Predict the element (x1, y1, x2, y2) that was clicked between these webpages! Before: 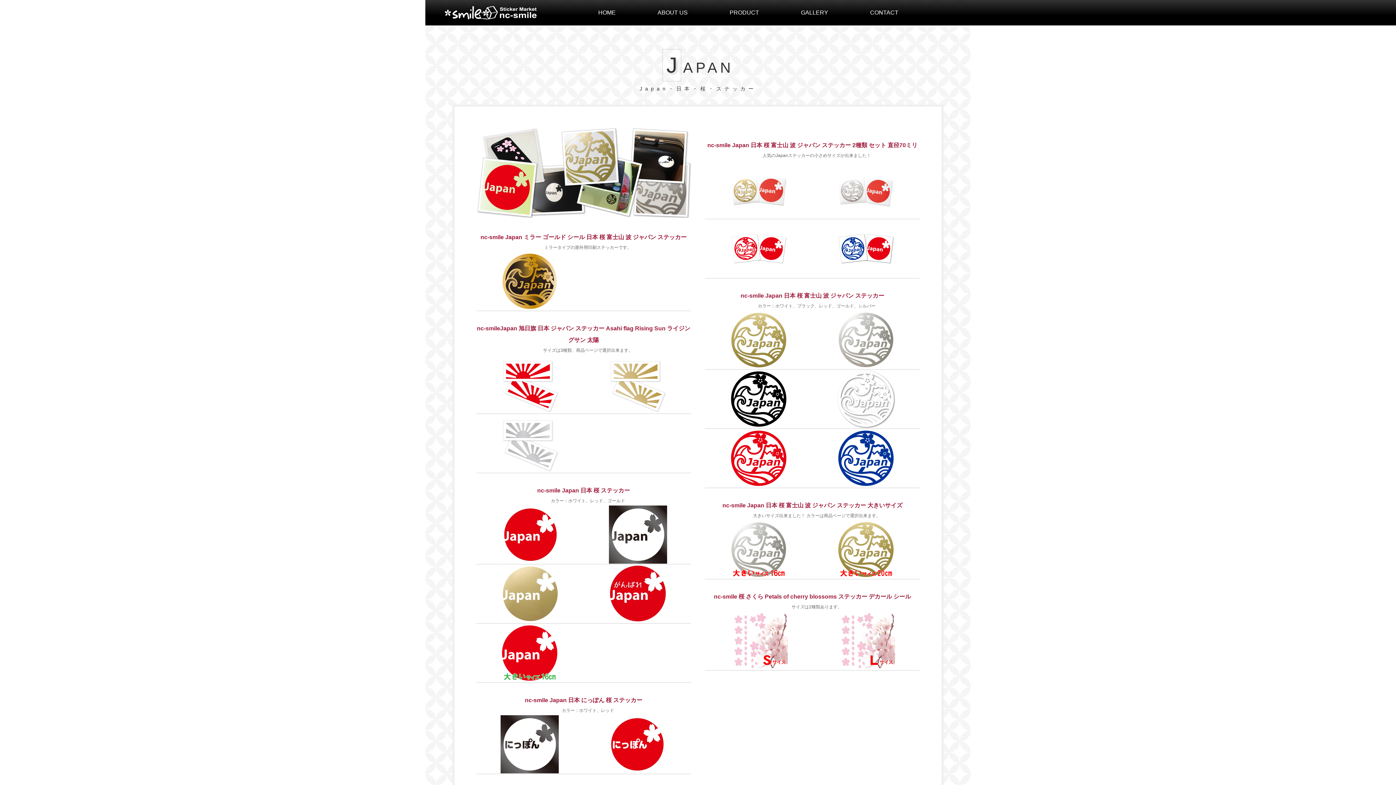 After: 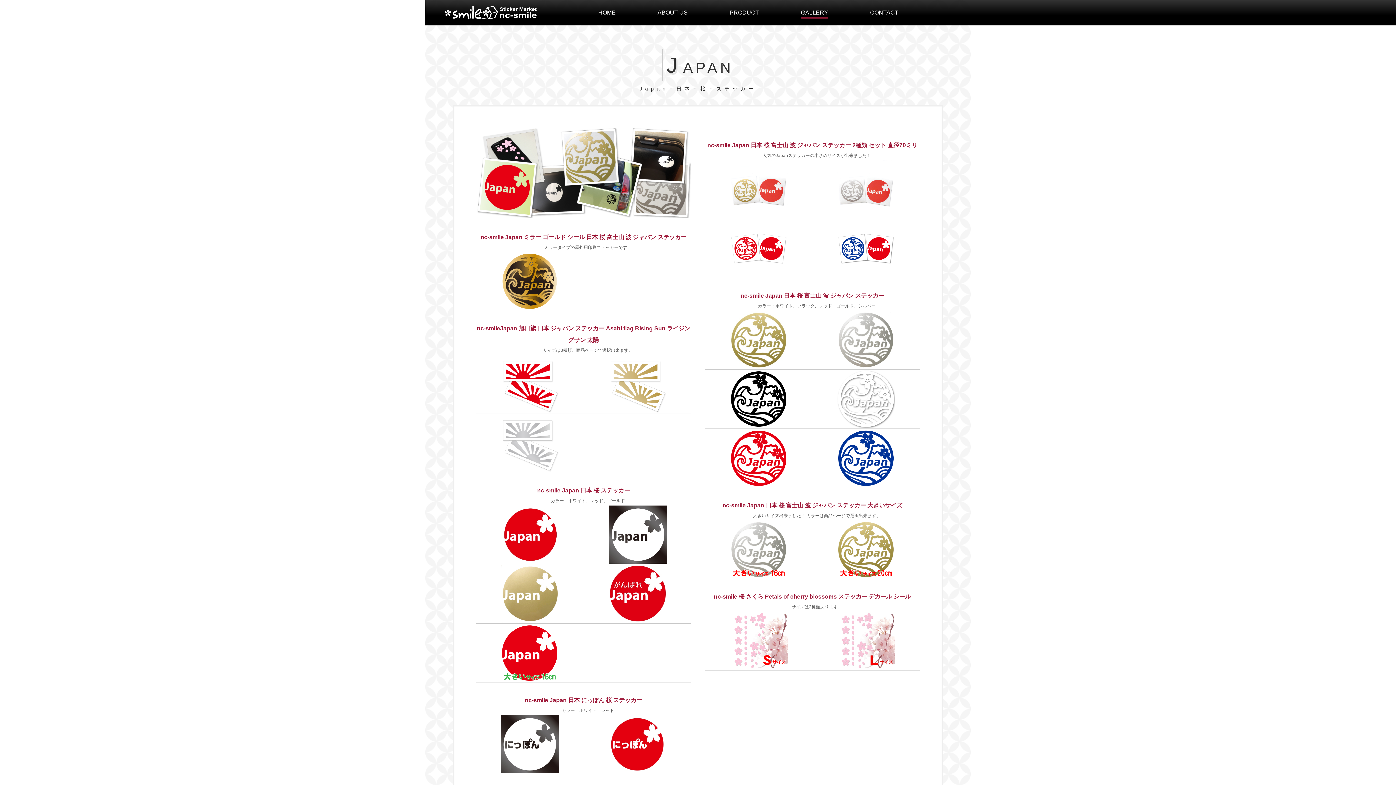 Action: label: GALLERY bbox: (801, 9, 828, 17)